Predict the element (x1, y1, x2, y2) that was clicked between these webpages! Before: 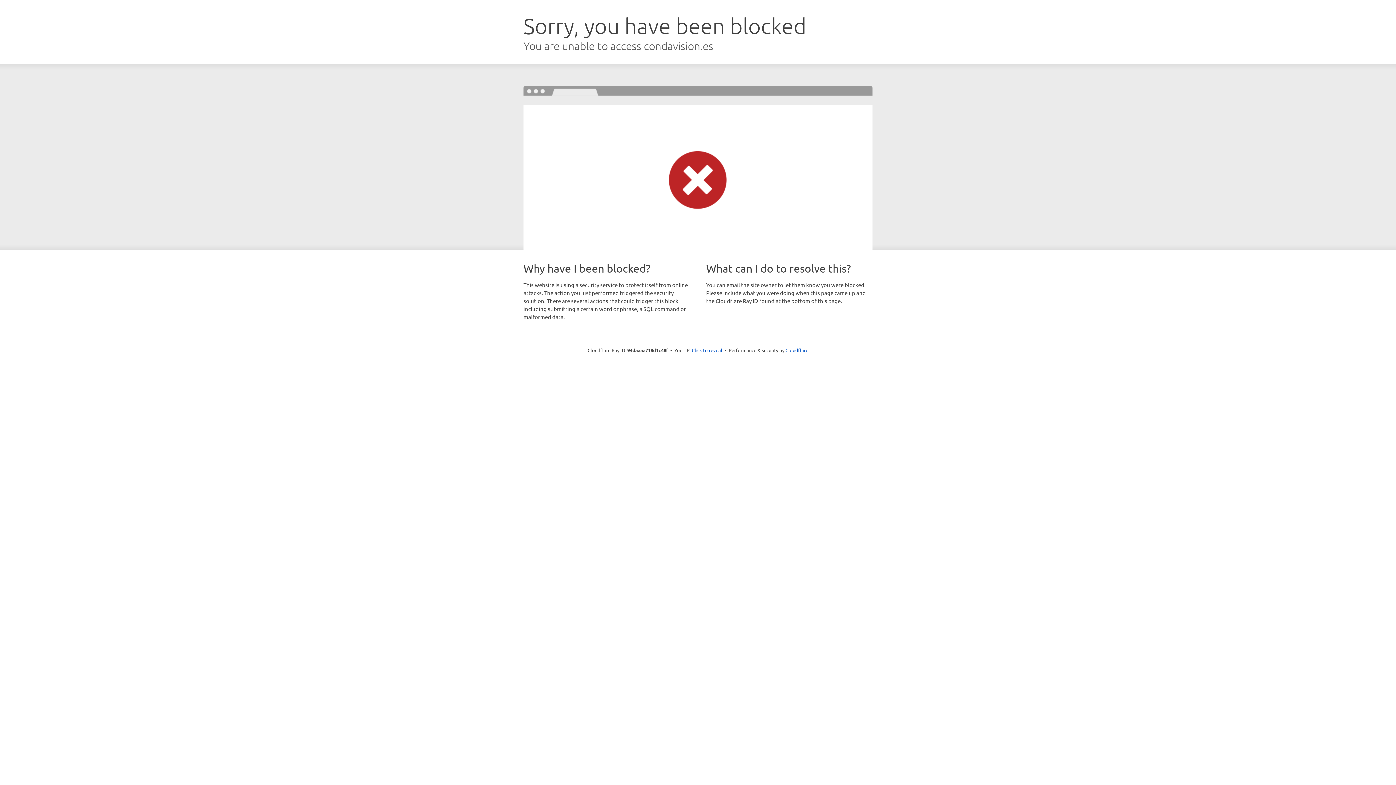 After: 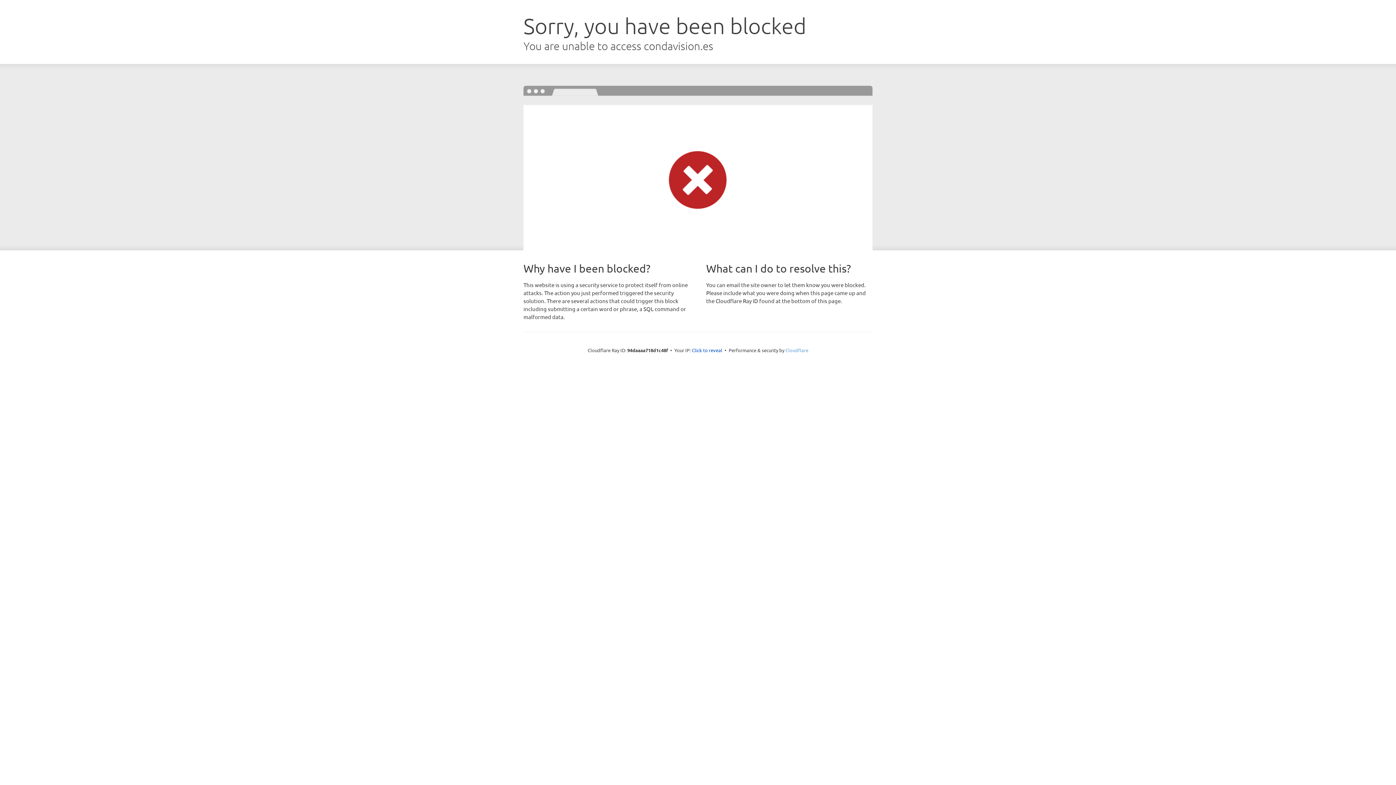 Action: bbox: (785, 347, 808, 353) label: Cloudflare